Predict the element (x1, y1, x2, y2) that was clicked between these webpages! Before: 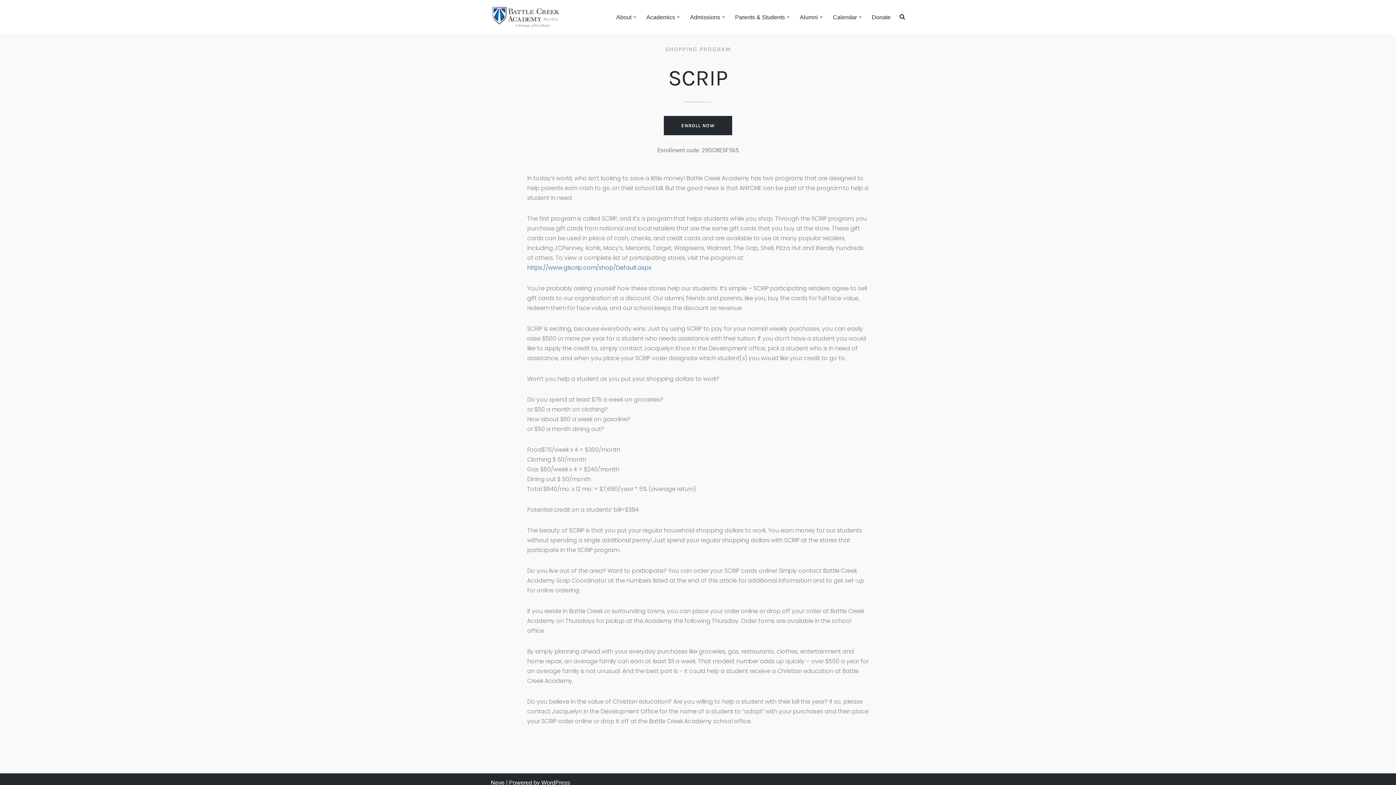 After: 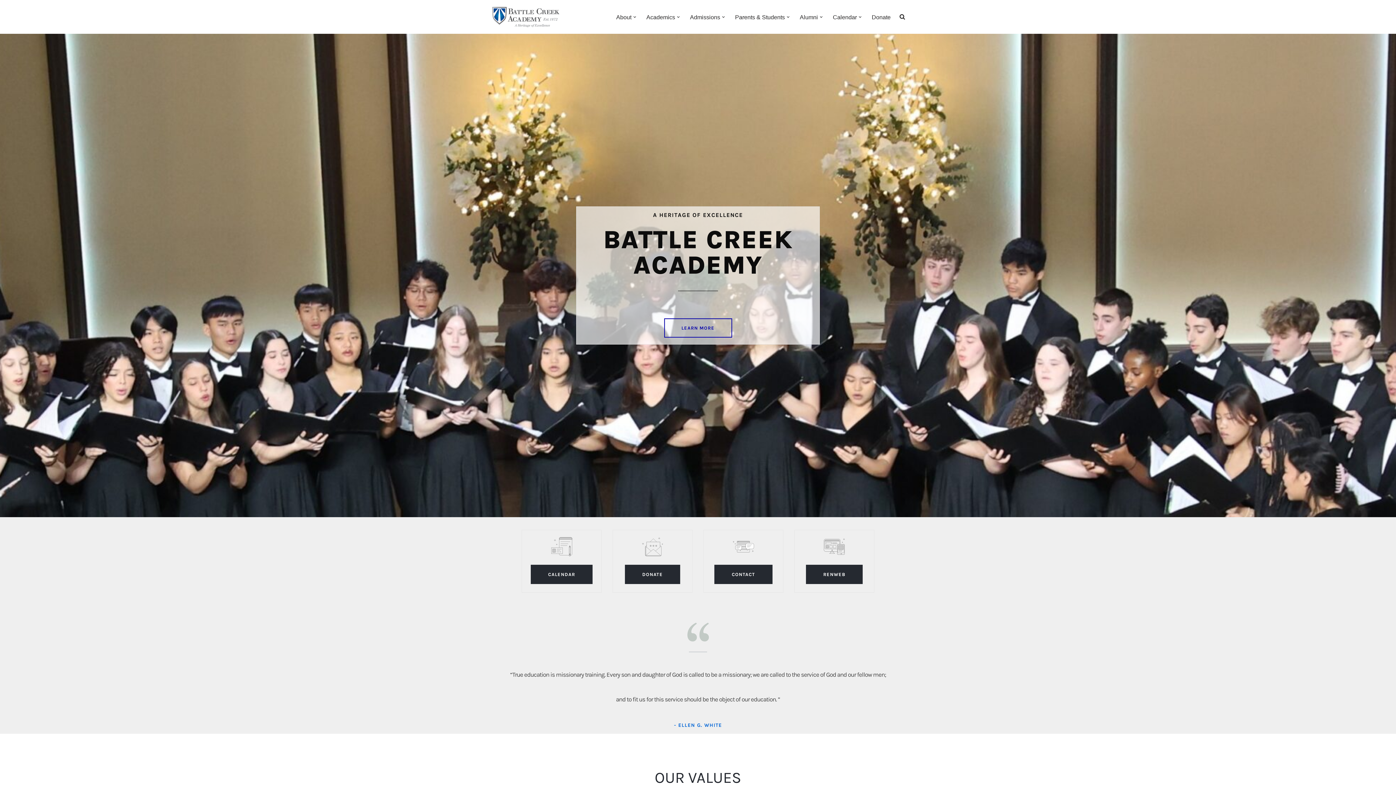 Action: label: Battle Creek Academy Your Purpose Discovered bbox: (490, 6, 560, 27)